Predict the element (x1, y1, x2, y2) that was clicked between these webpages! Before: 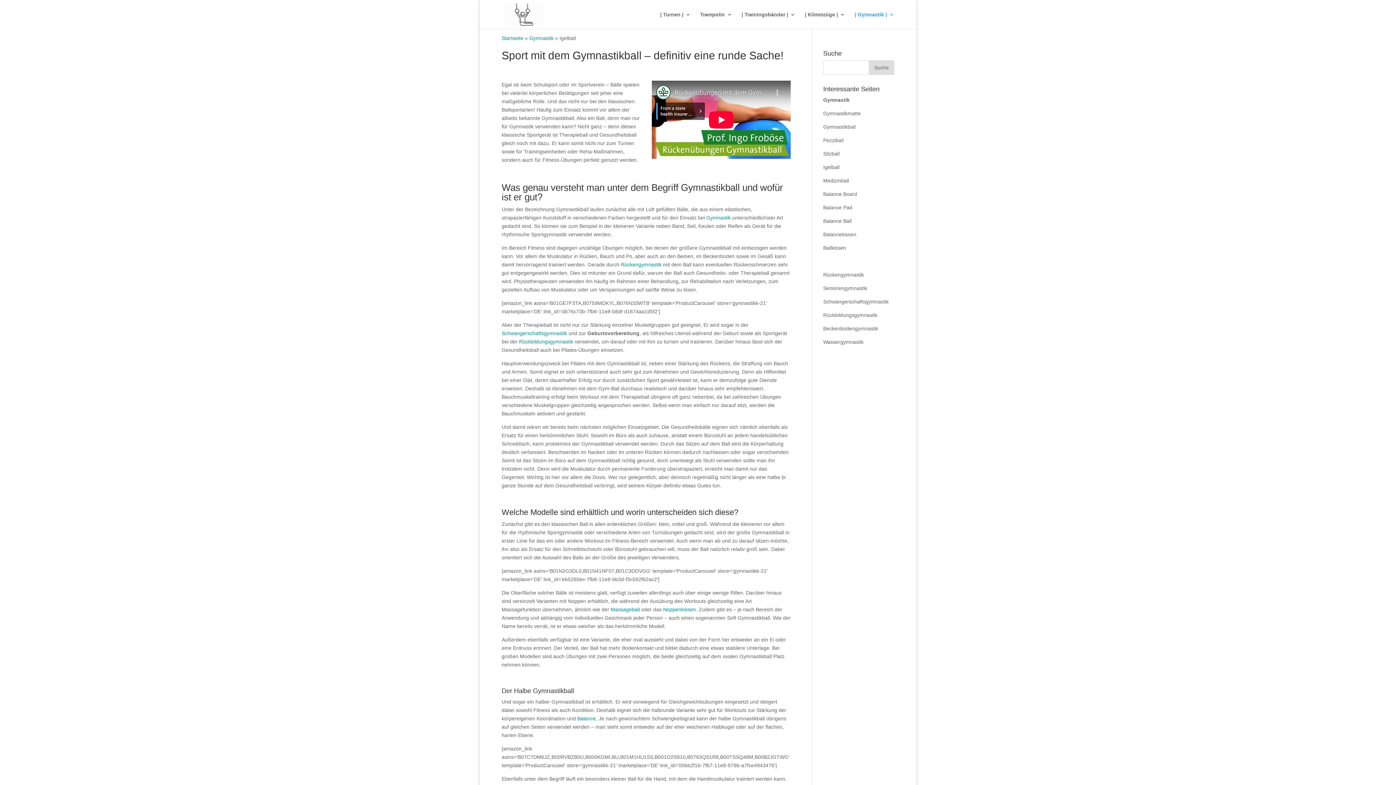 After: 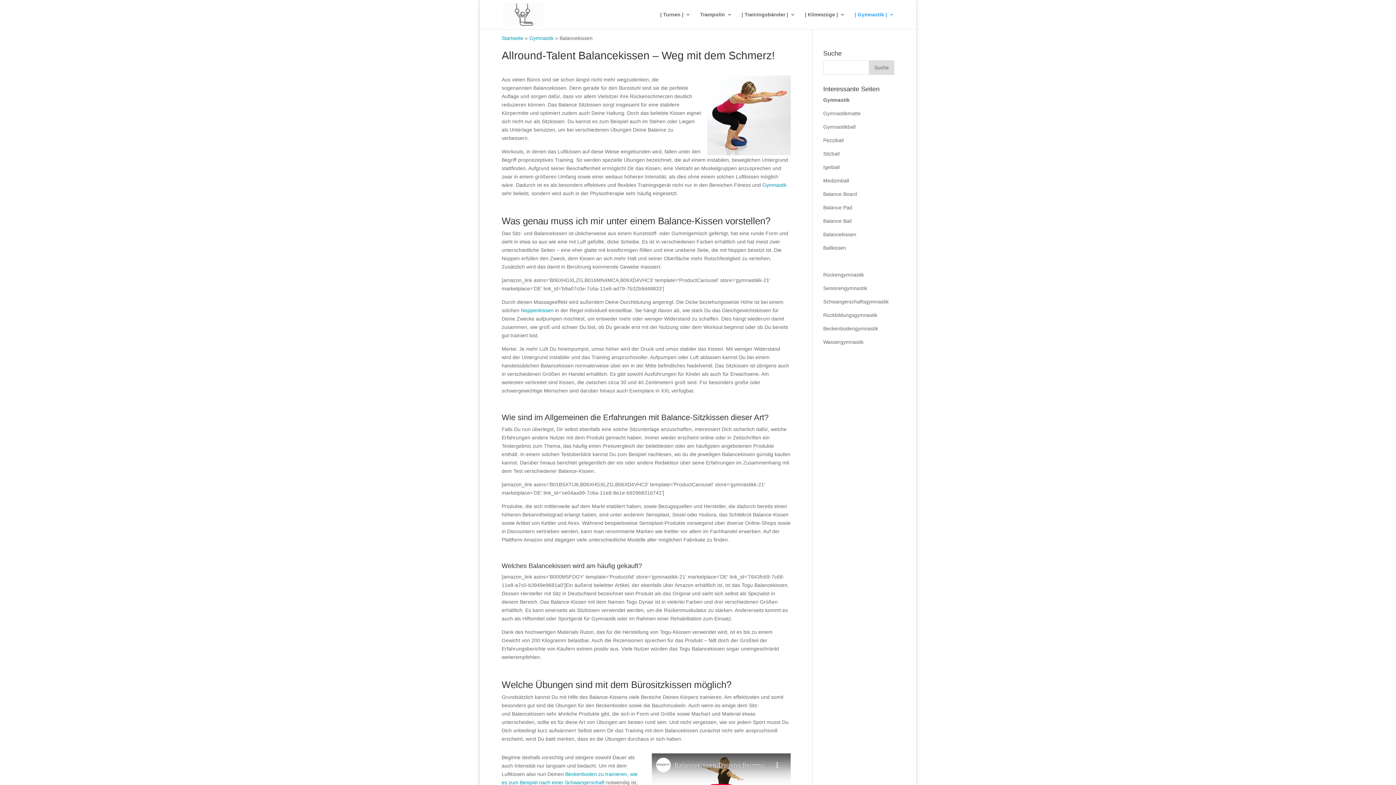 Action: label: Balancekissen bbox: (823, 231, 856, 237)